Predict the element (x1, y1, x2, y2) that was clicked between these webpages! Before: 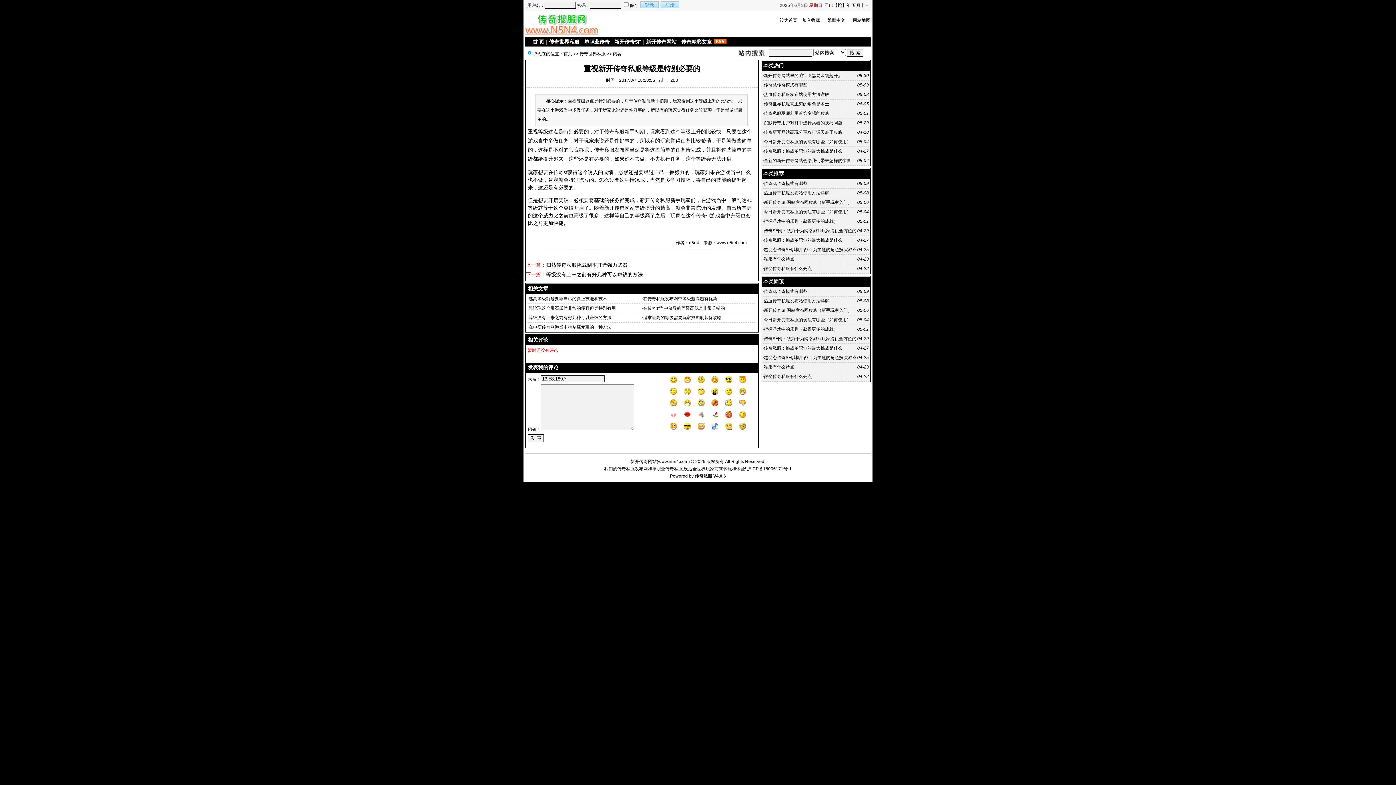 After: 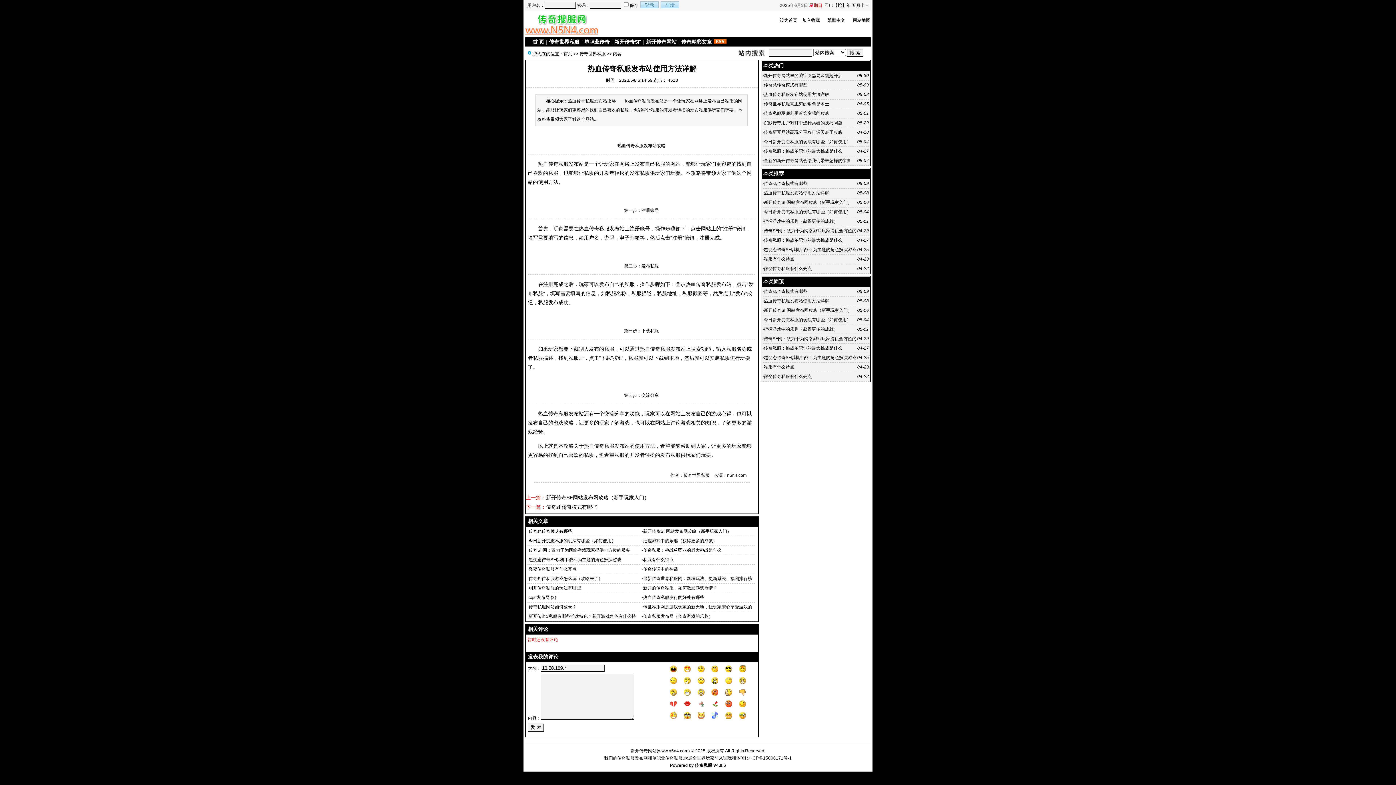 Action: bbox: (764, 298, 829, 303) label: 热血传奇私服发布站使用方法详解